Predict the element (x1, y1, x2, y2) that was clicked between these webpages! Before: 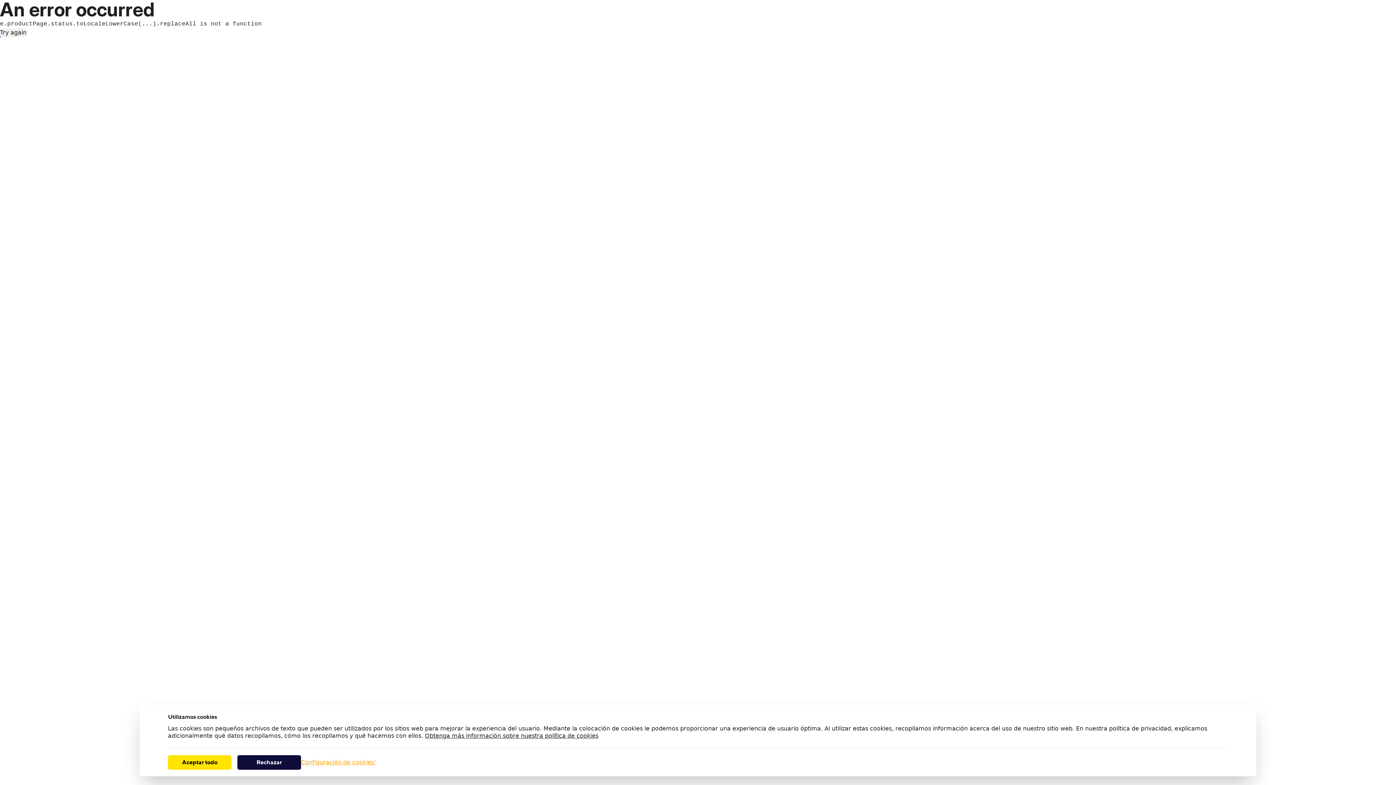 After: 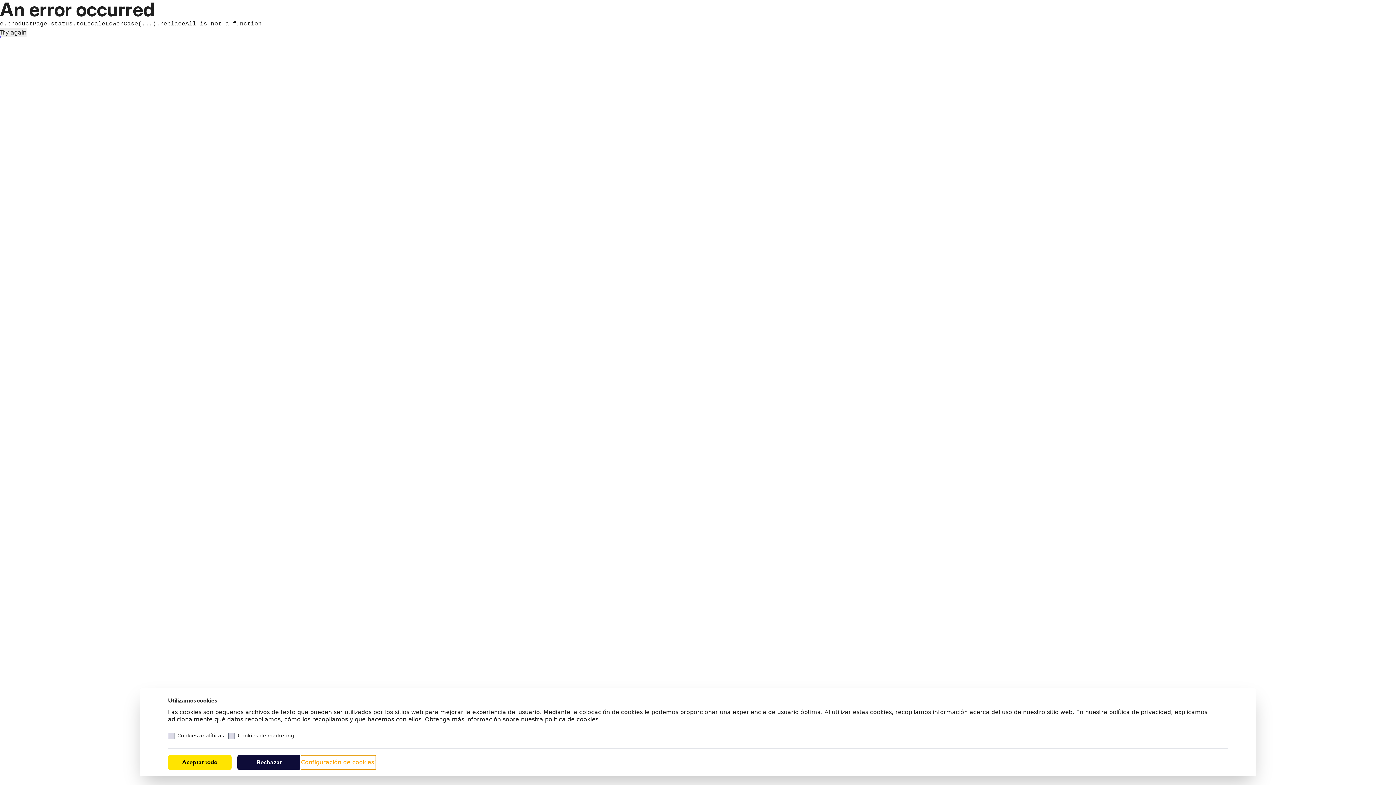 Action: label: Configuración de cookies’ bbox: (301, 755, 376, 770)